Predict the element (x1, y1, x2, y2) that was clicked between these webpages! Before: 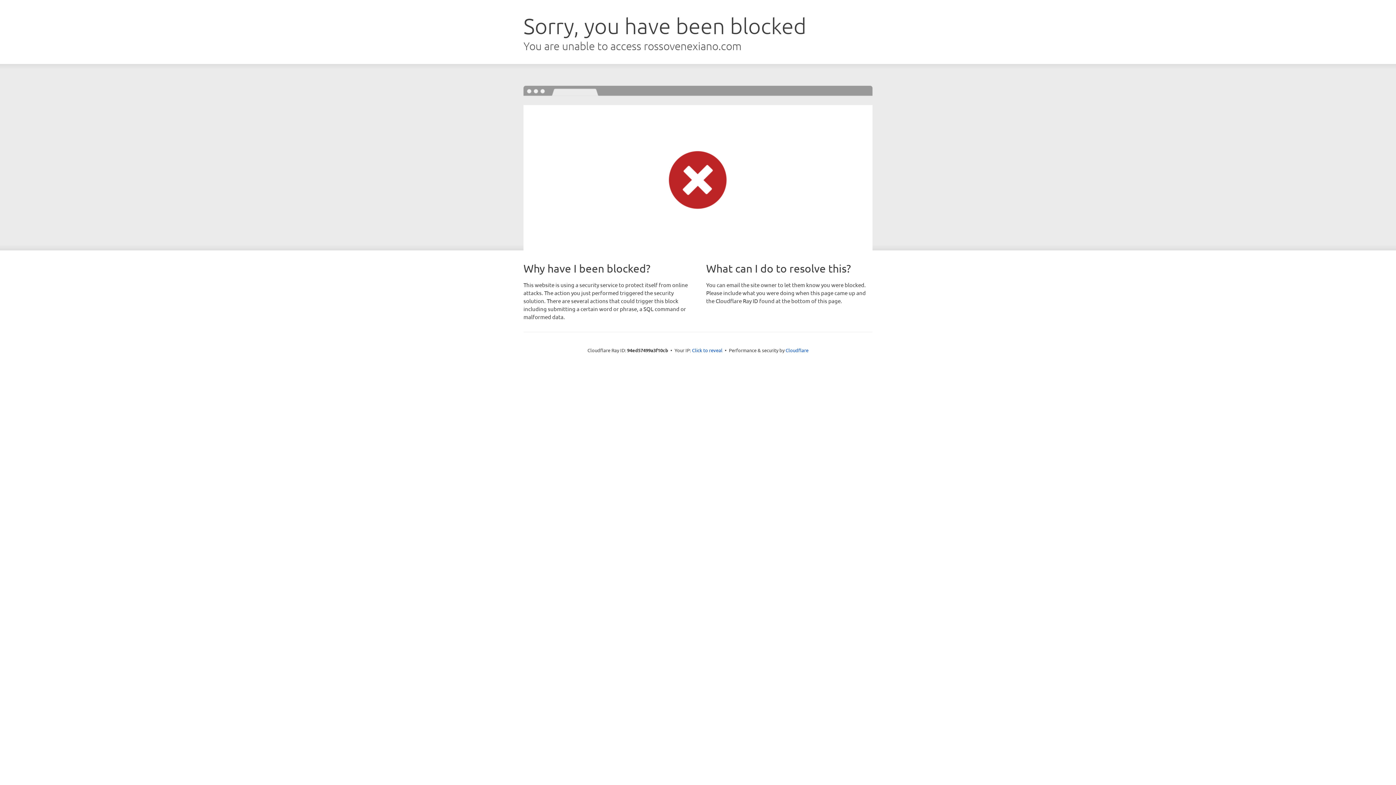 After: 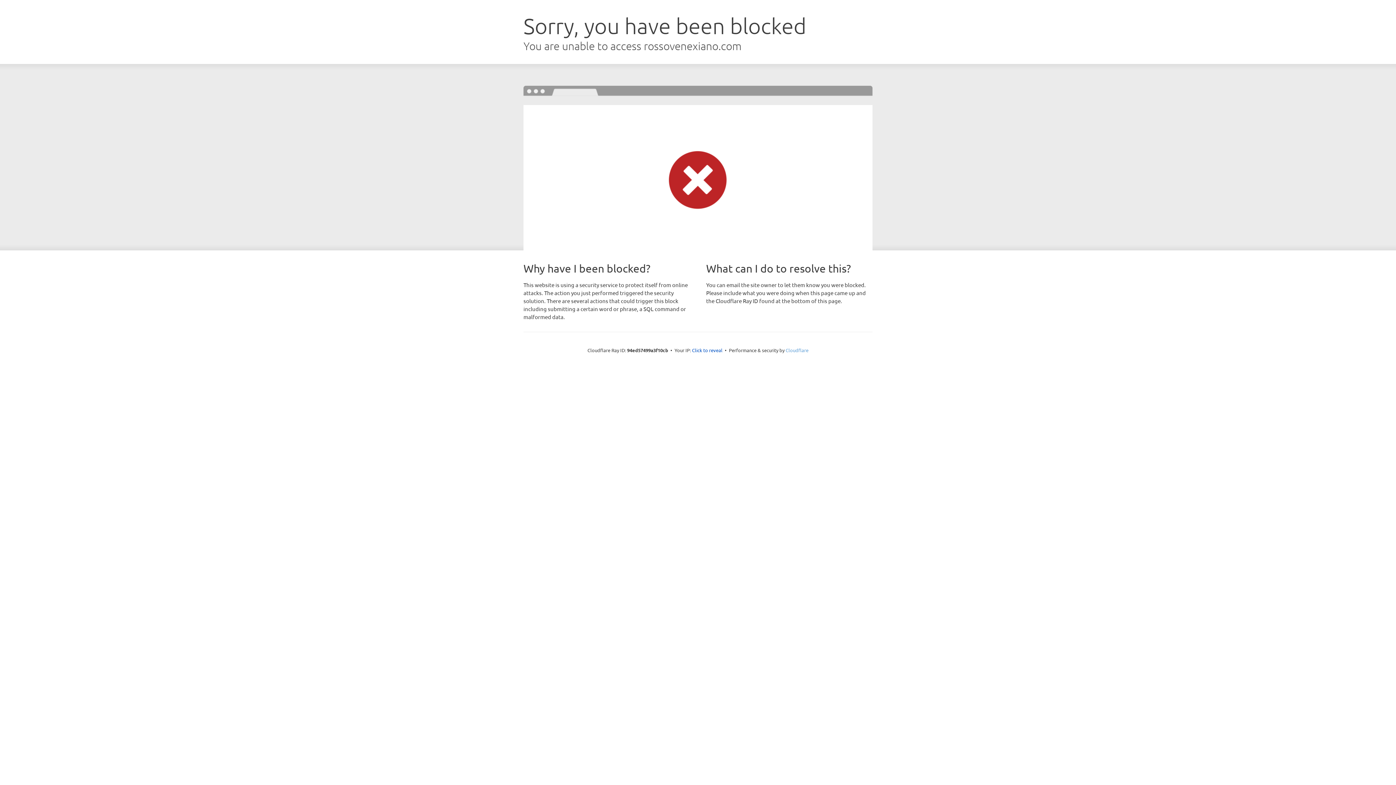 Action: bbox: (785, 347, 808, 353) label: Cloudflare